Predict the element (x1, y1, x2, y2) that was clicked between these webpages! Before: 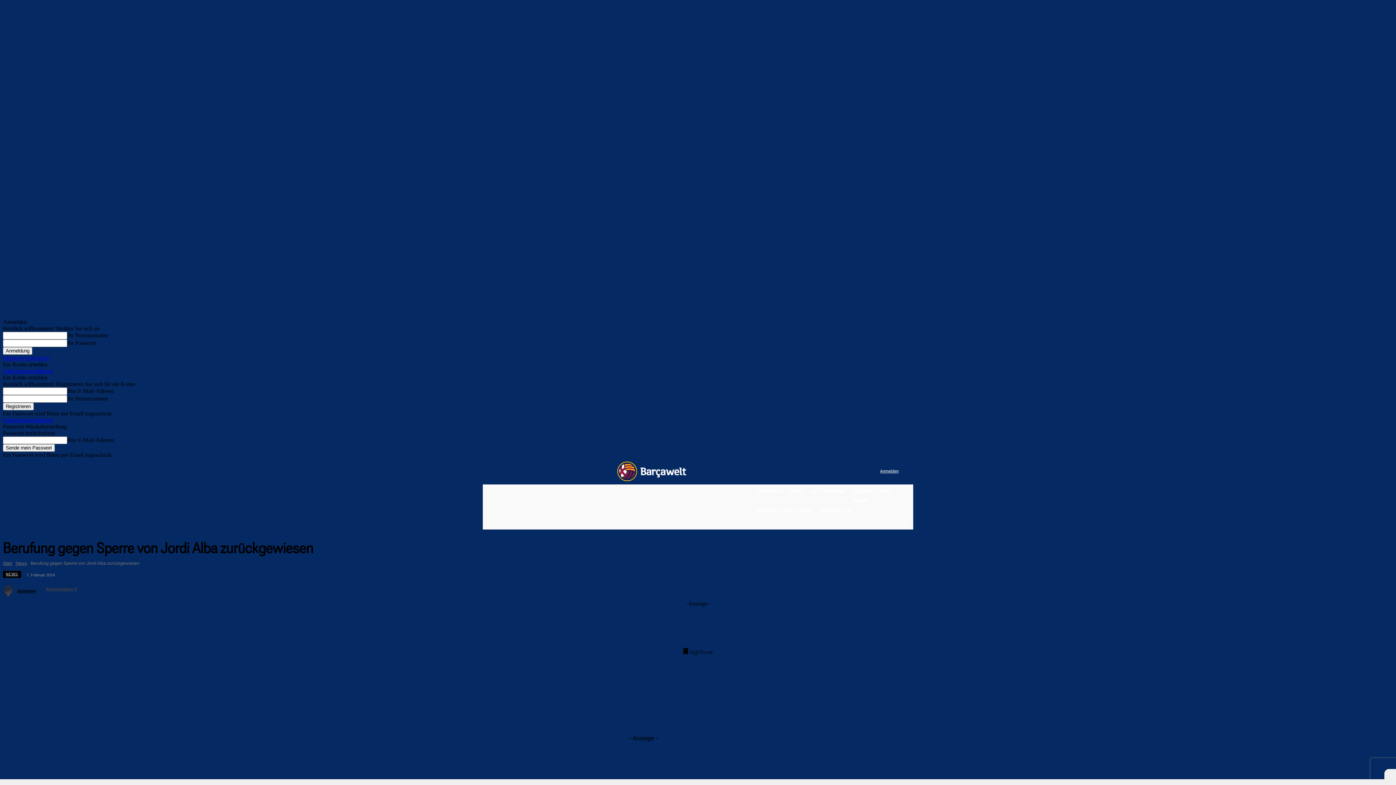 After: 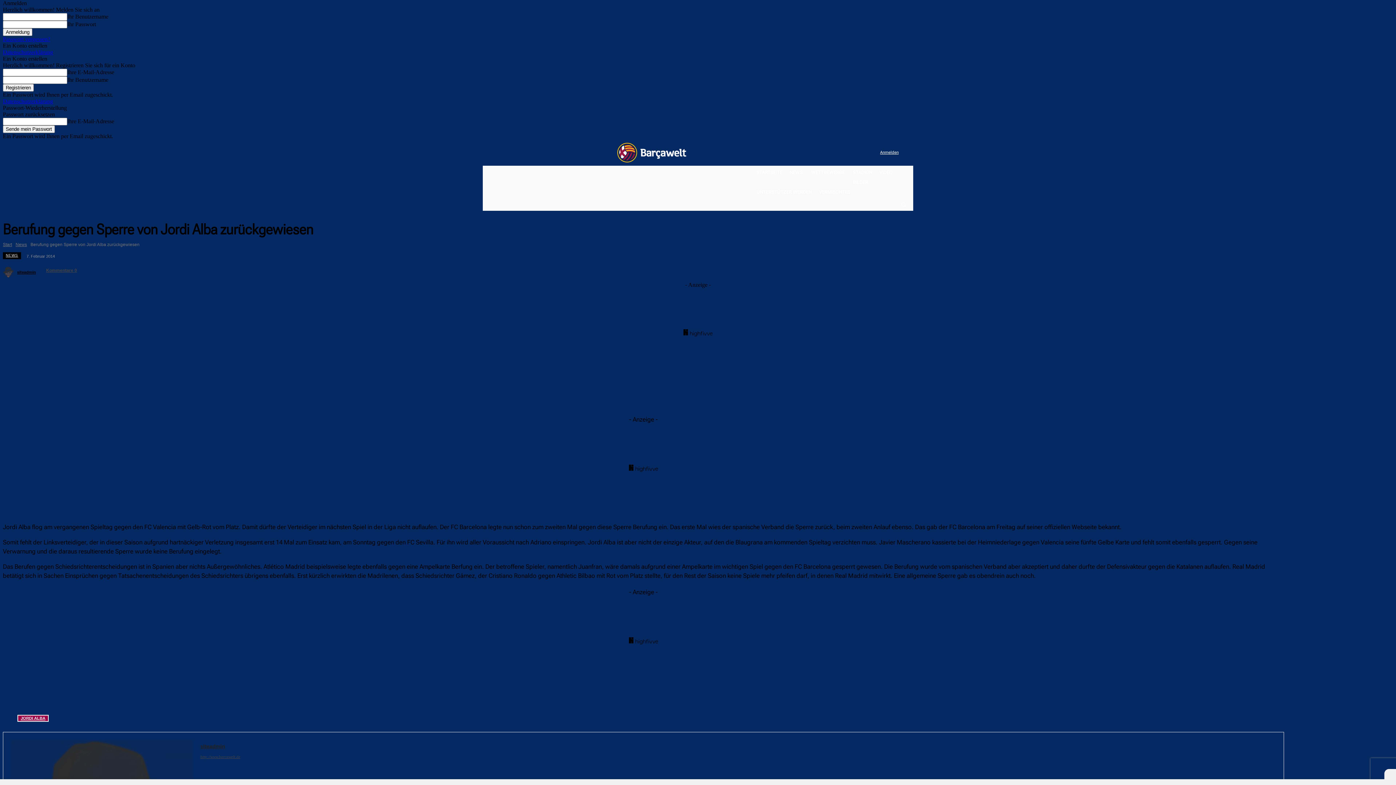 Action: label: Anmelden bbox: (878, 466, 898, 476)